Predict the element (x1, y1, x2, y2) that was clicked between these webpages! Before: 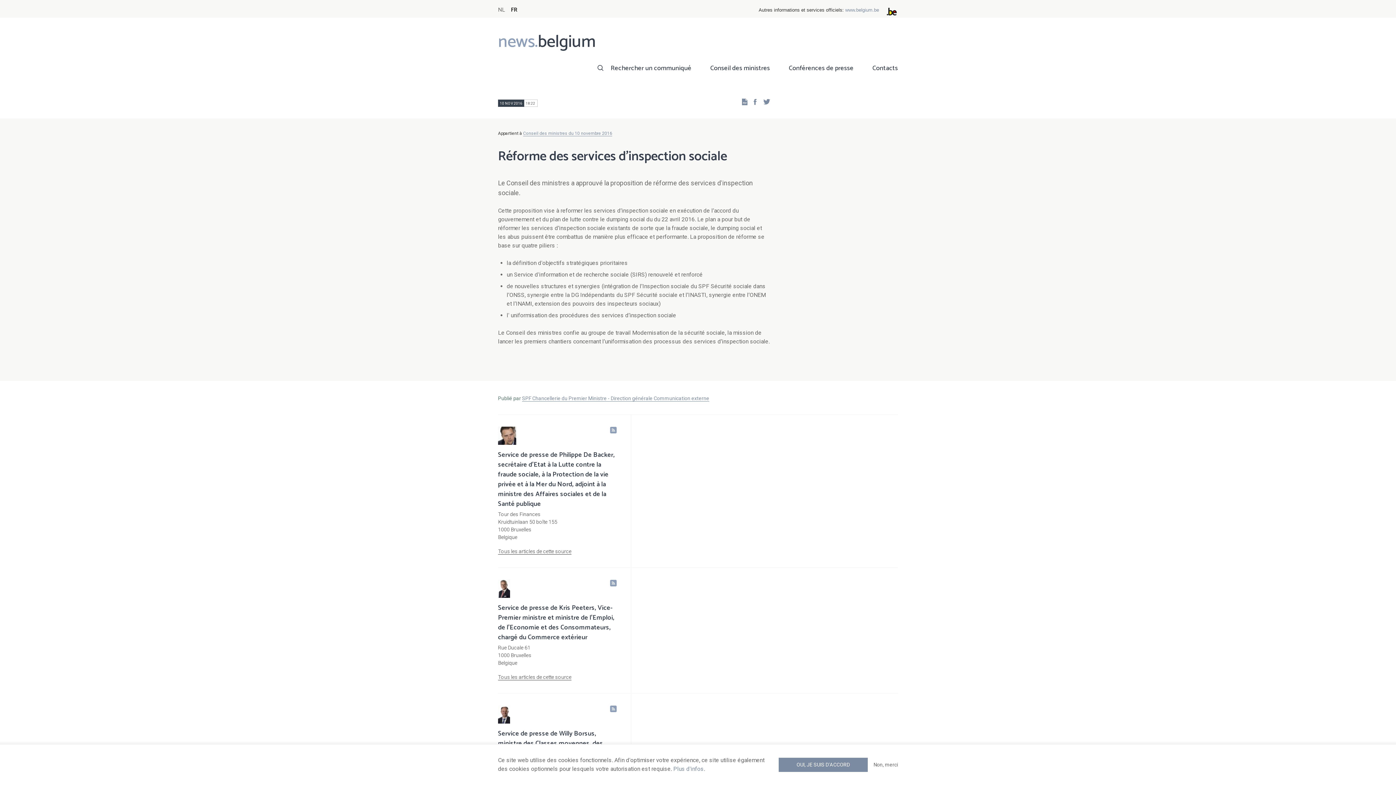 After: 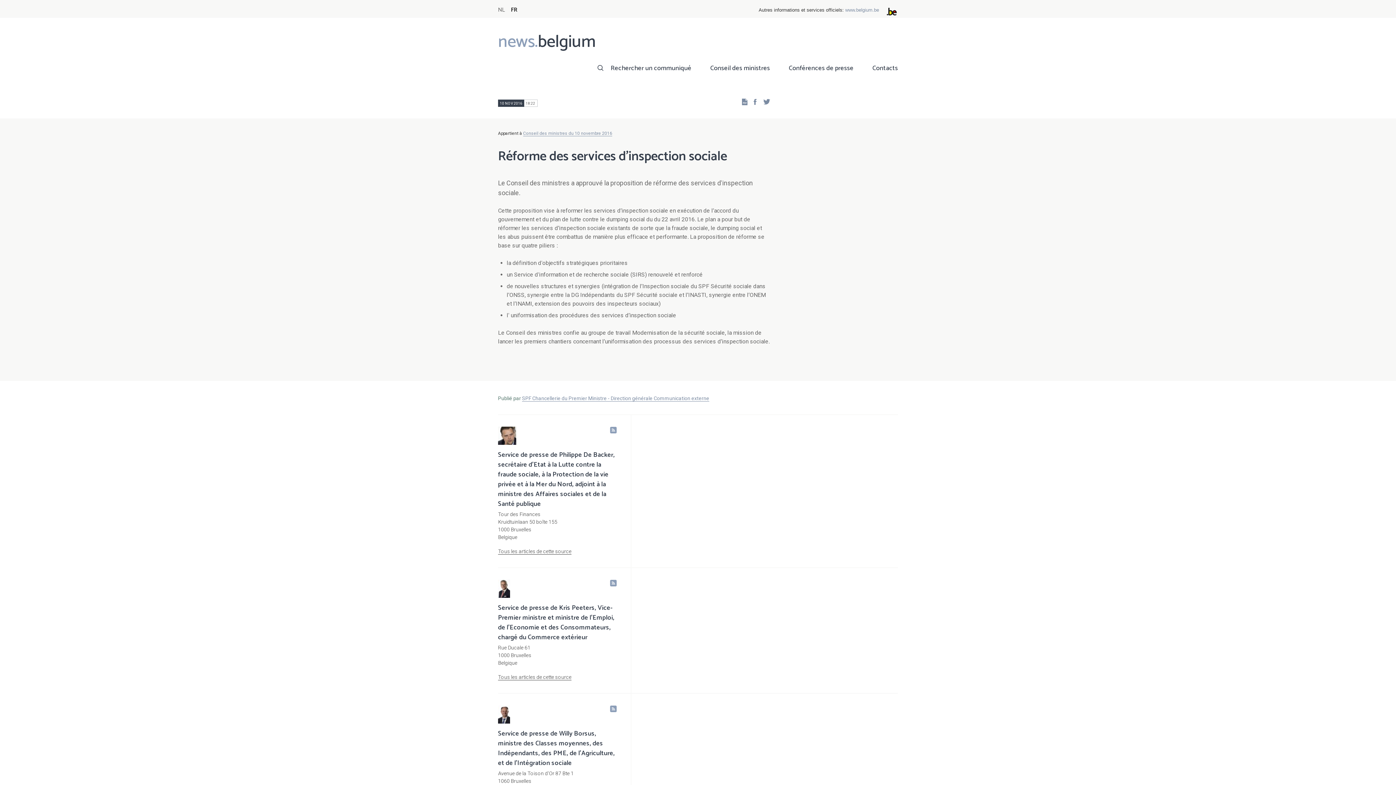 Action: label: OUI, JE SUIS D'ACCORD bbox: (778, 758, 868, 772)